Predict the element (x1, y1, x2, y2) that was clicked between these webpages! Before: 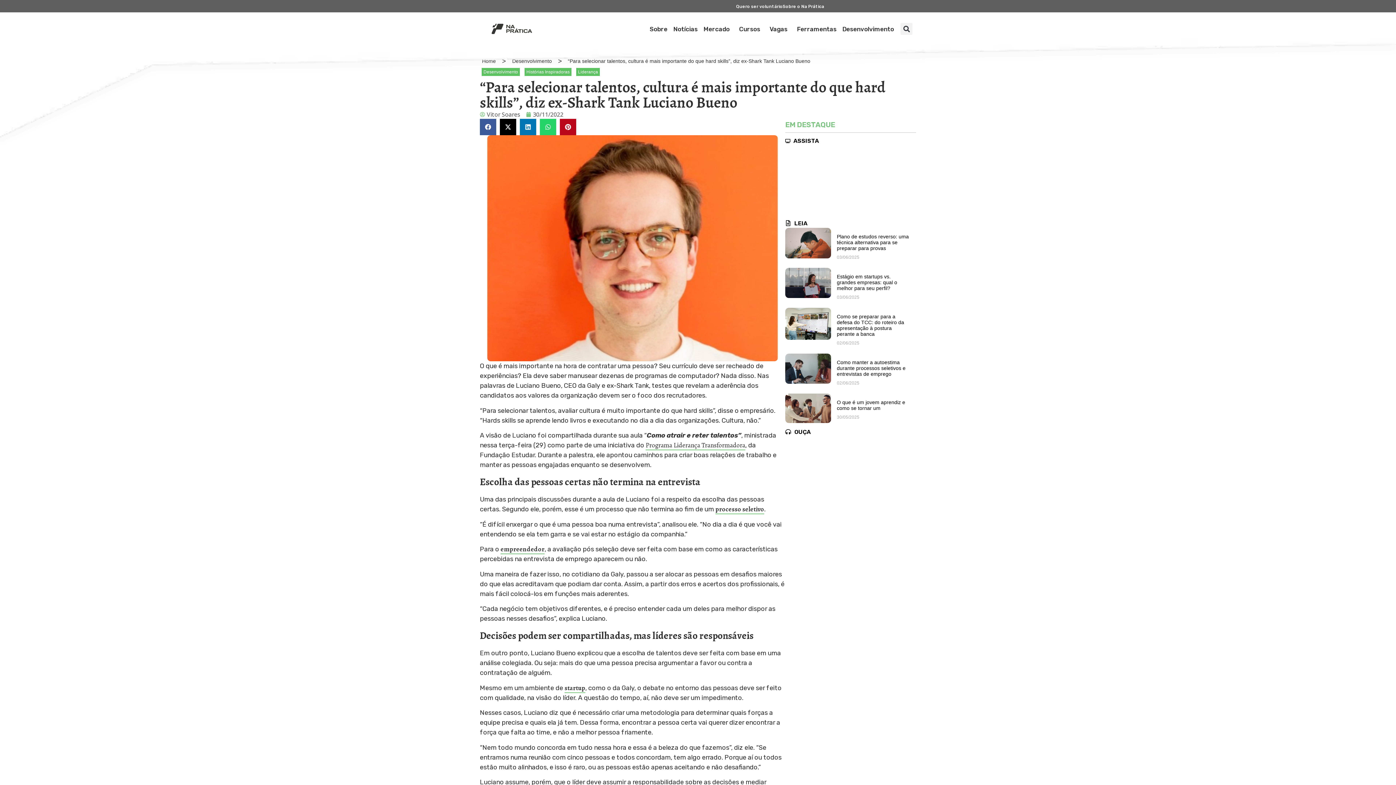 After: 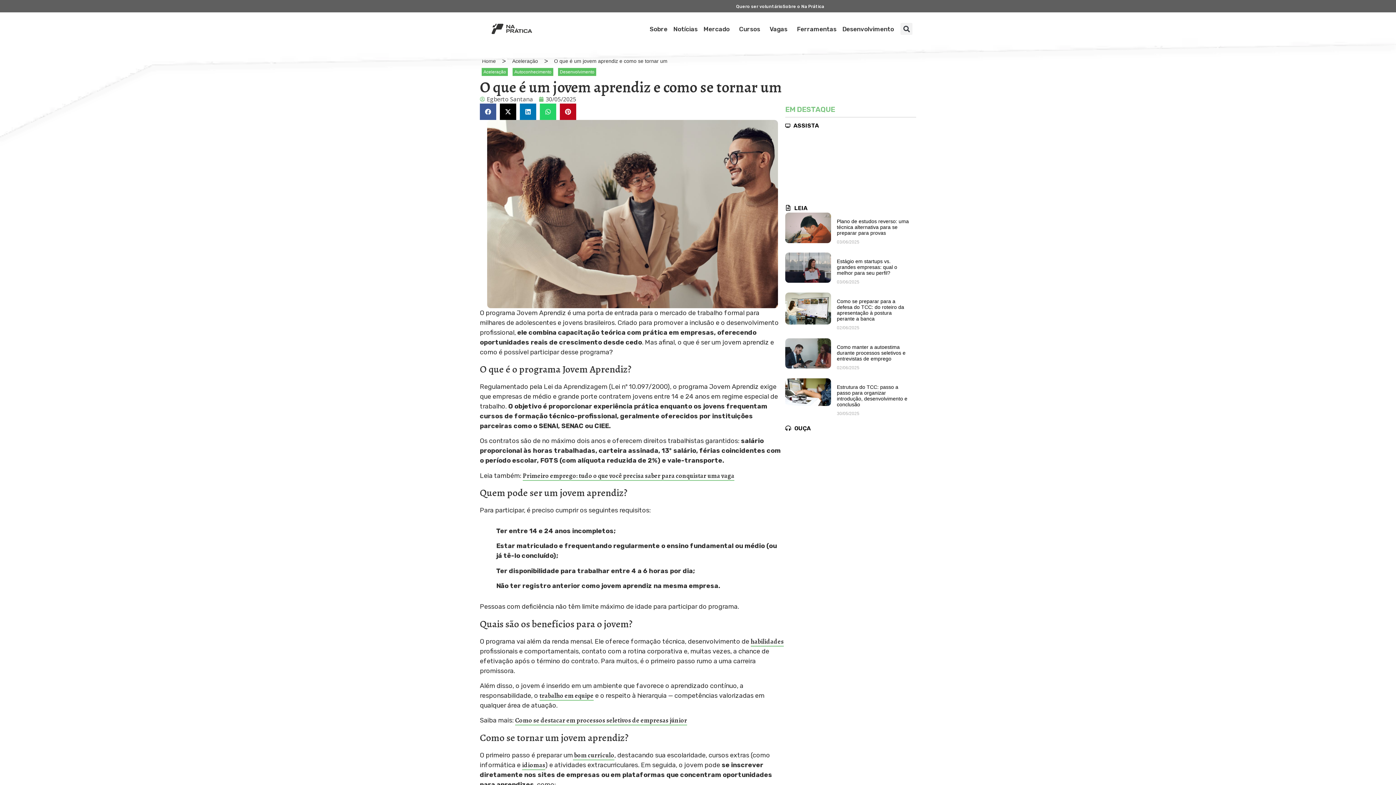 Action: bbox: (785, 393, 831, 423)